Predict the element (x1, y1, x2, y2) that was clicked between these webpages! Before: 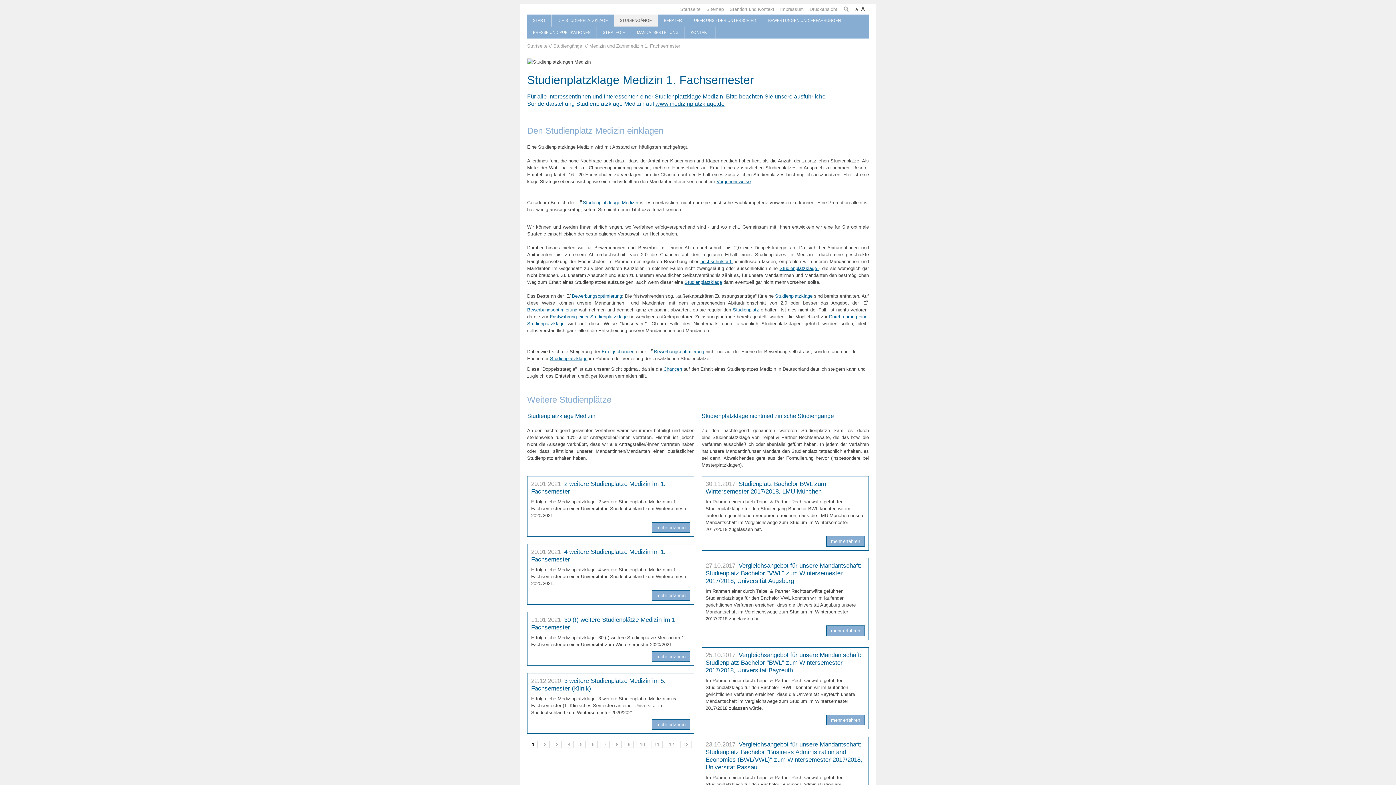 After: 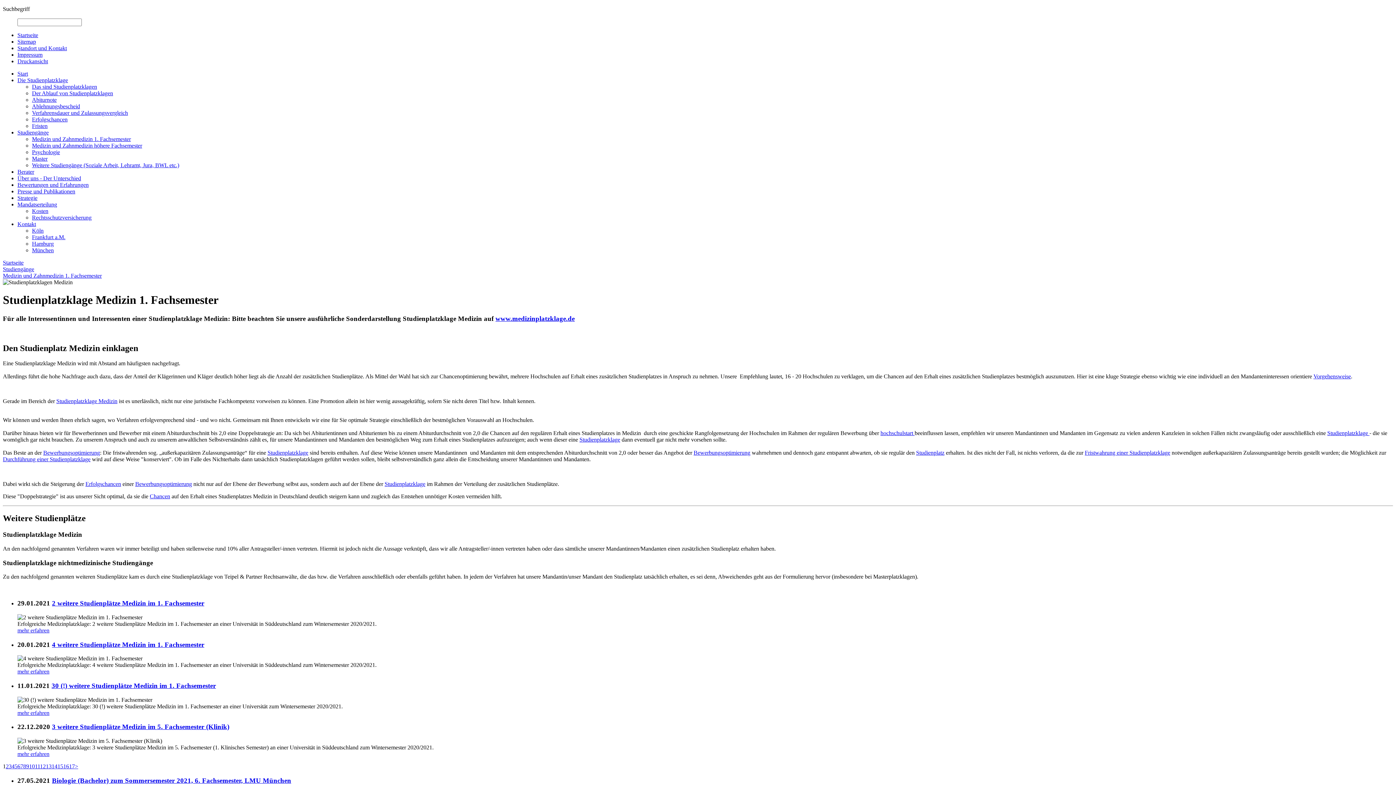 Action: label: Medizin und Zahnmedizin 1. Fachsemester bbox: (585, 43, 681, 48)